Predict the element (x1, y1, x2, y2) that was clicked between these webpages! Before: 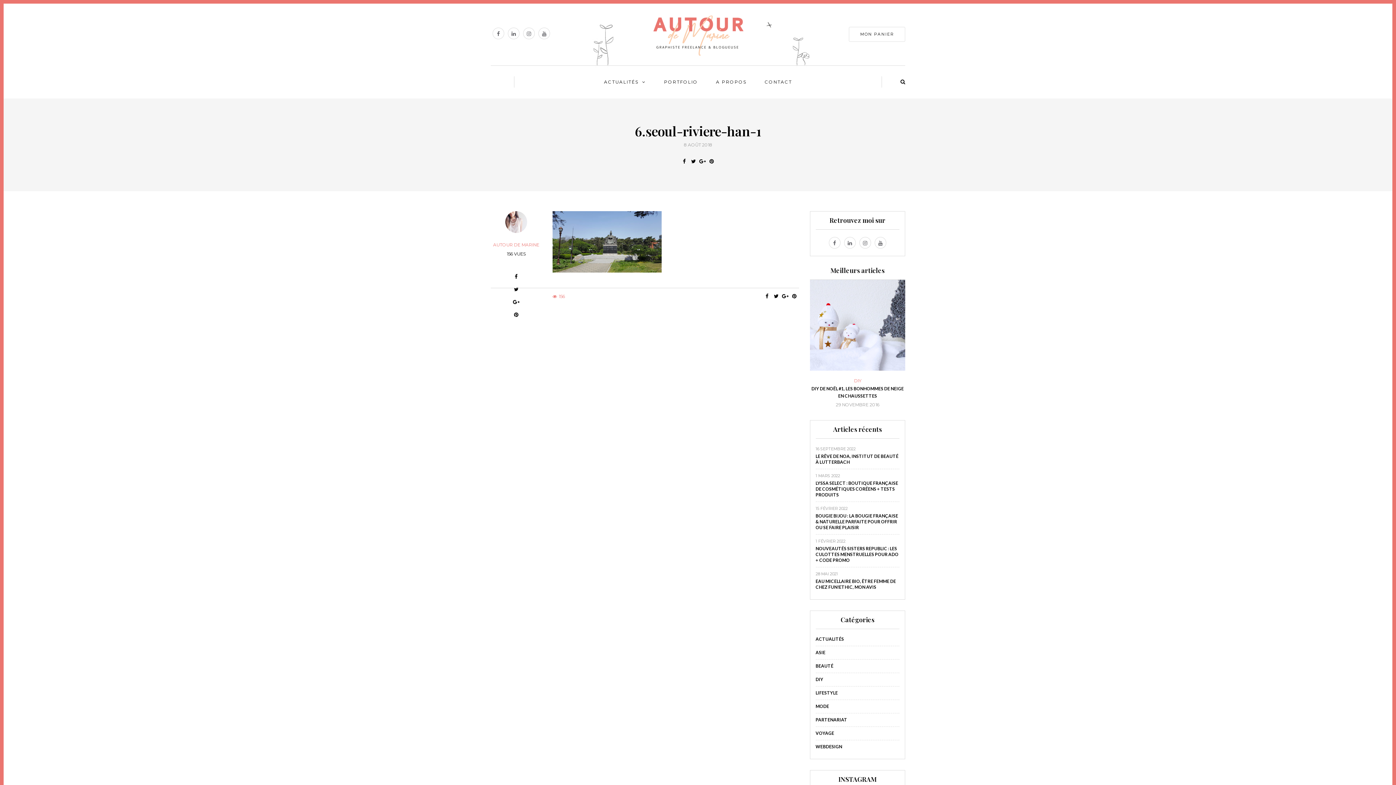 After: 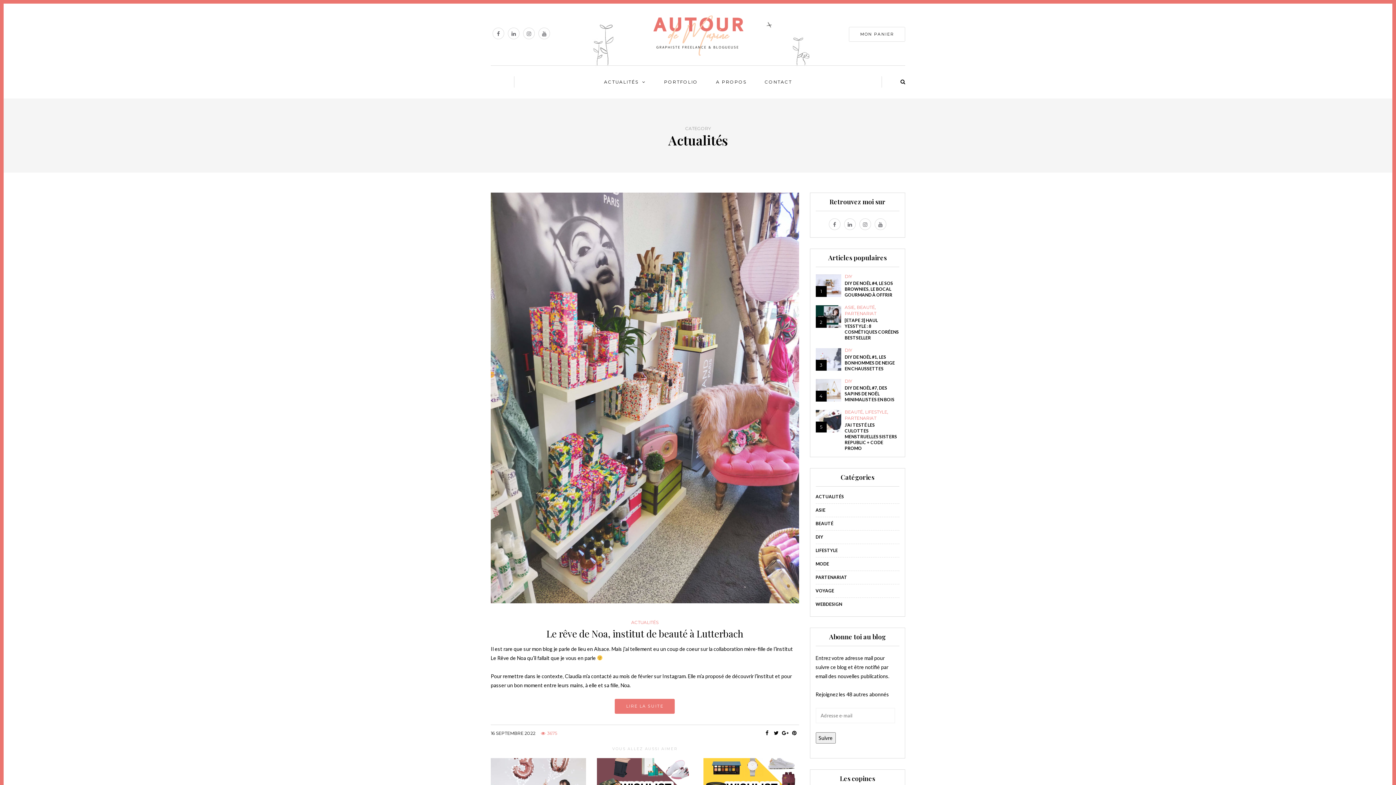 Action: bbox: (602, 76, 647, 87) label: ACTUALITÉS